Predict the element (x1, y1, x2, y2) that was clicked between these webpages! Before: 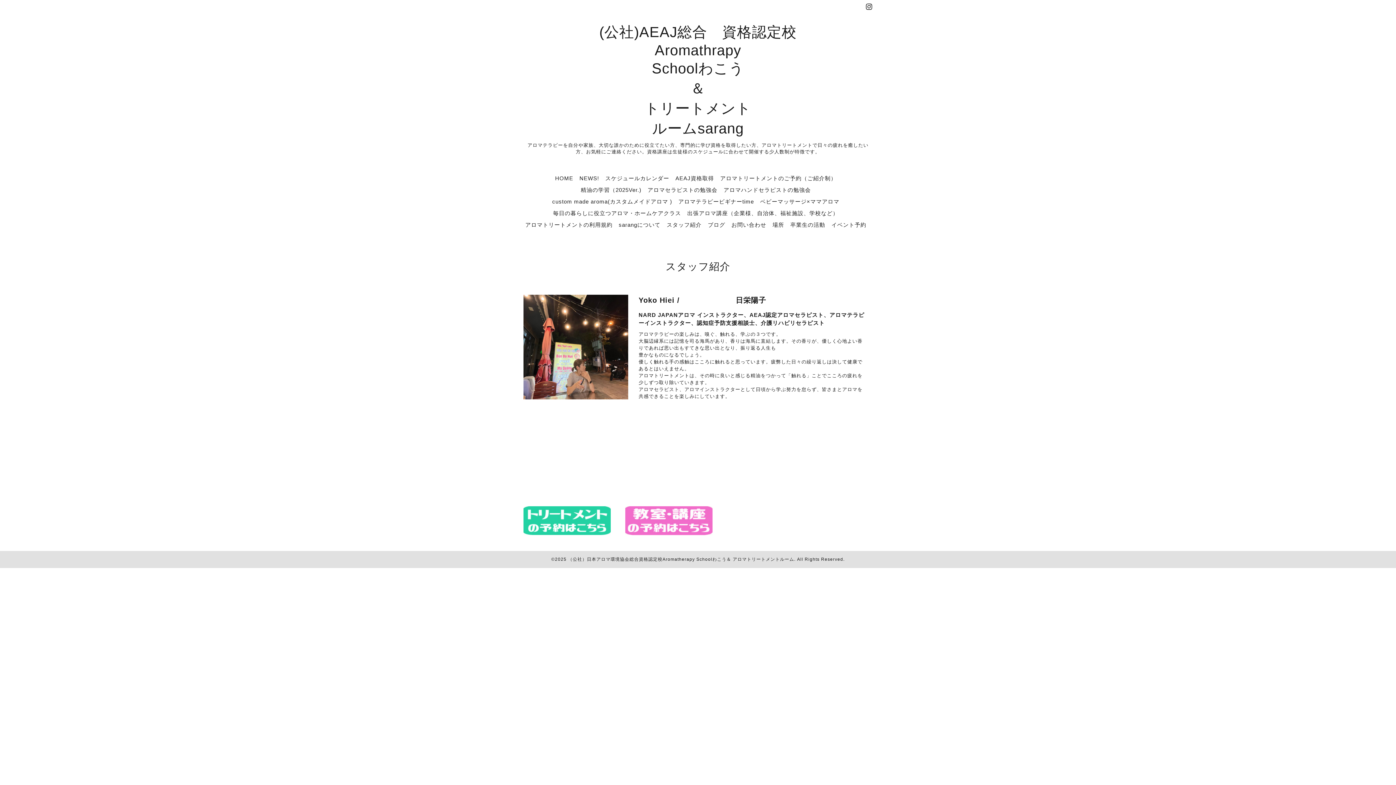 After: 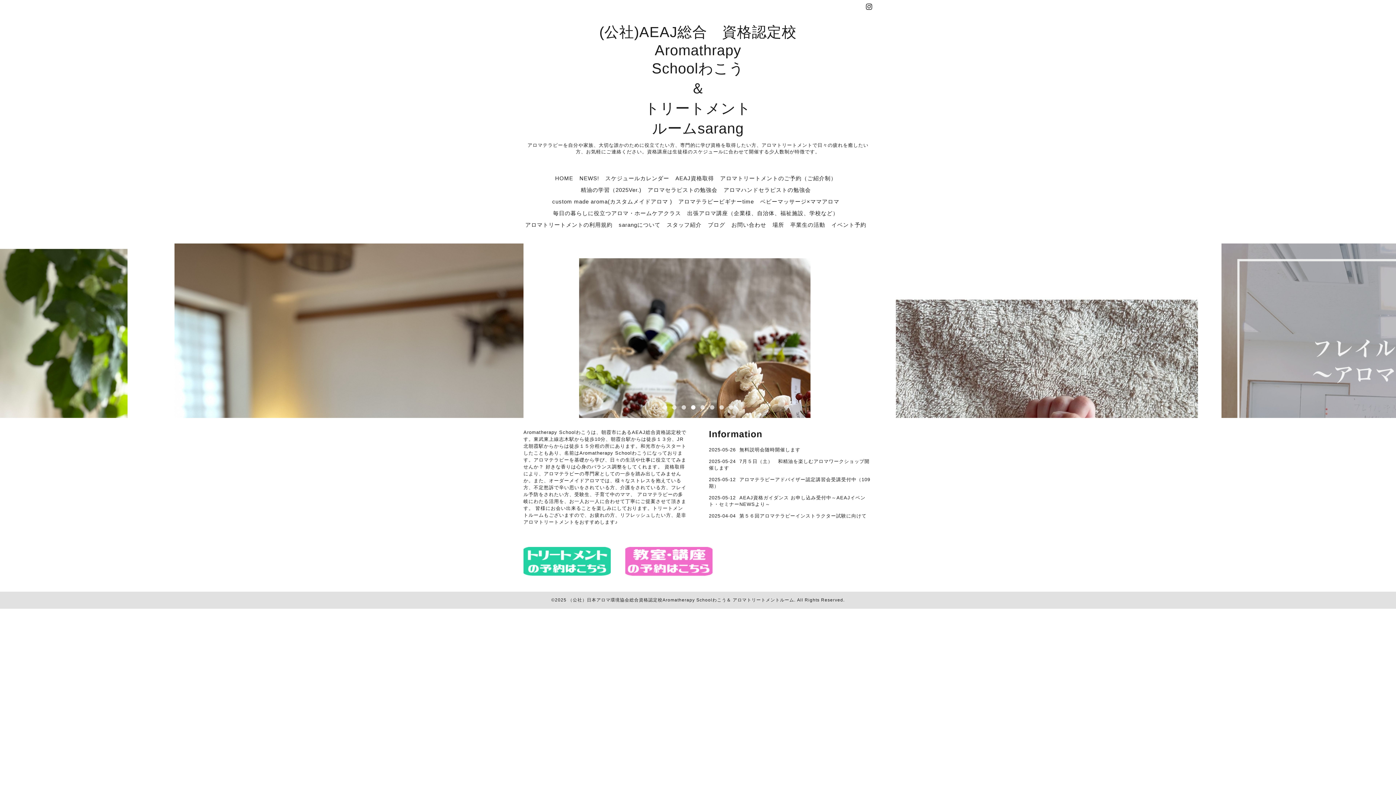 Action: label: (公社)AEAJ総合　資格認定校
Aromathrapy
Schoolわこう
＆
トリートメント
ルームsarang bbox: (599, 24, 796, 136)